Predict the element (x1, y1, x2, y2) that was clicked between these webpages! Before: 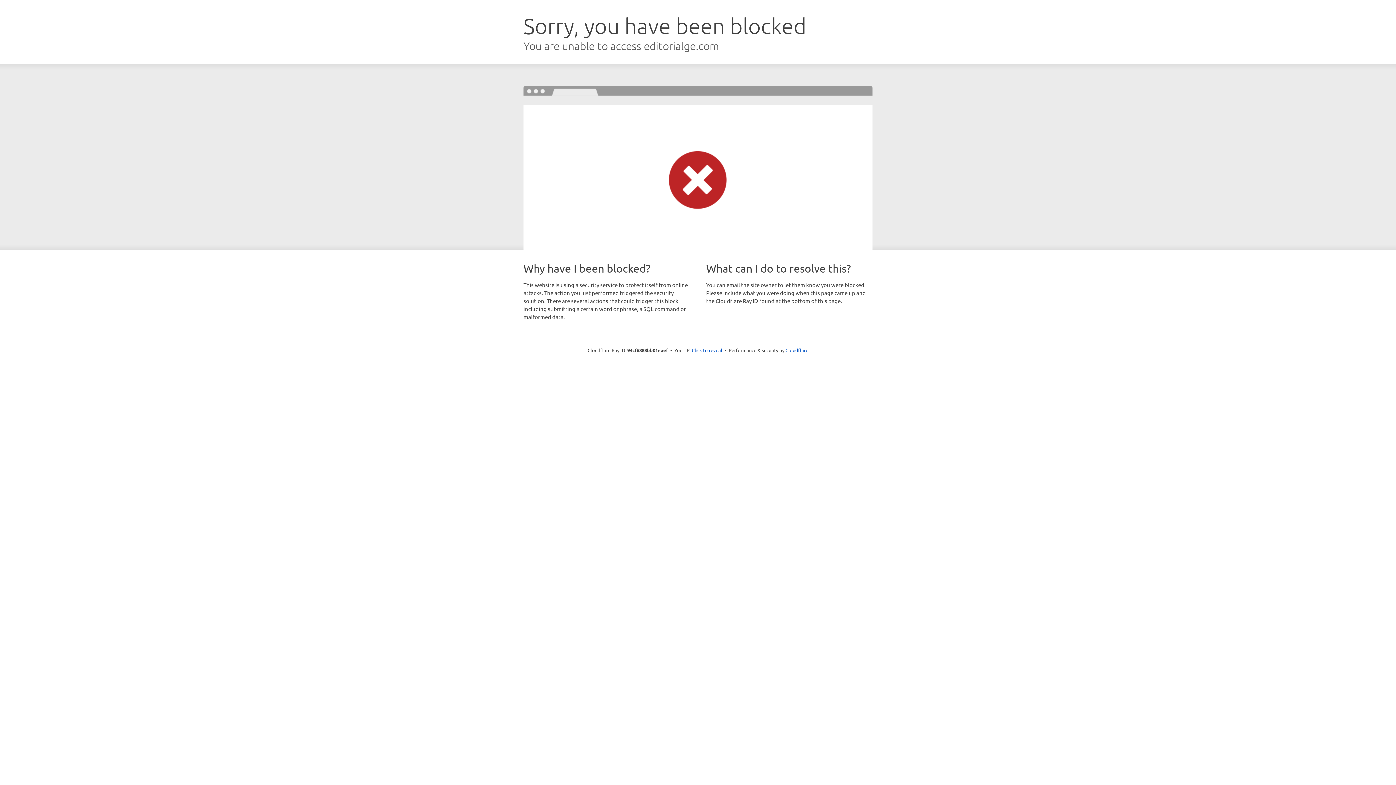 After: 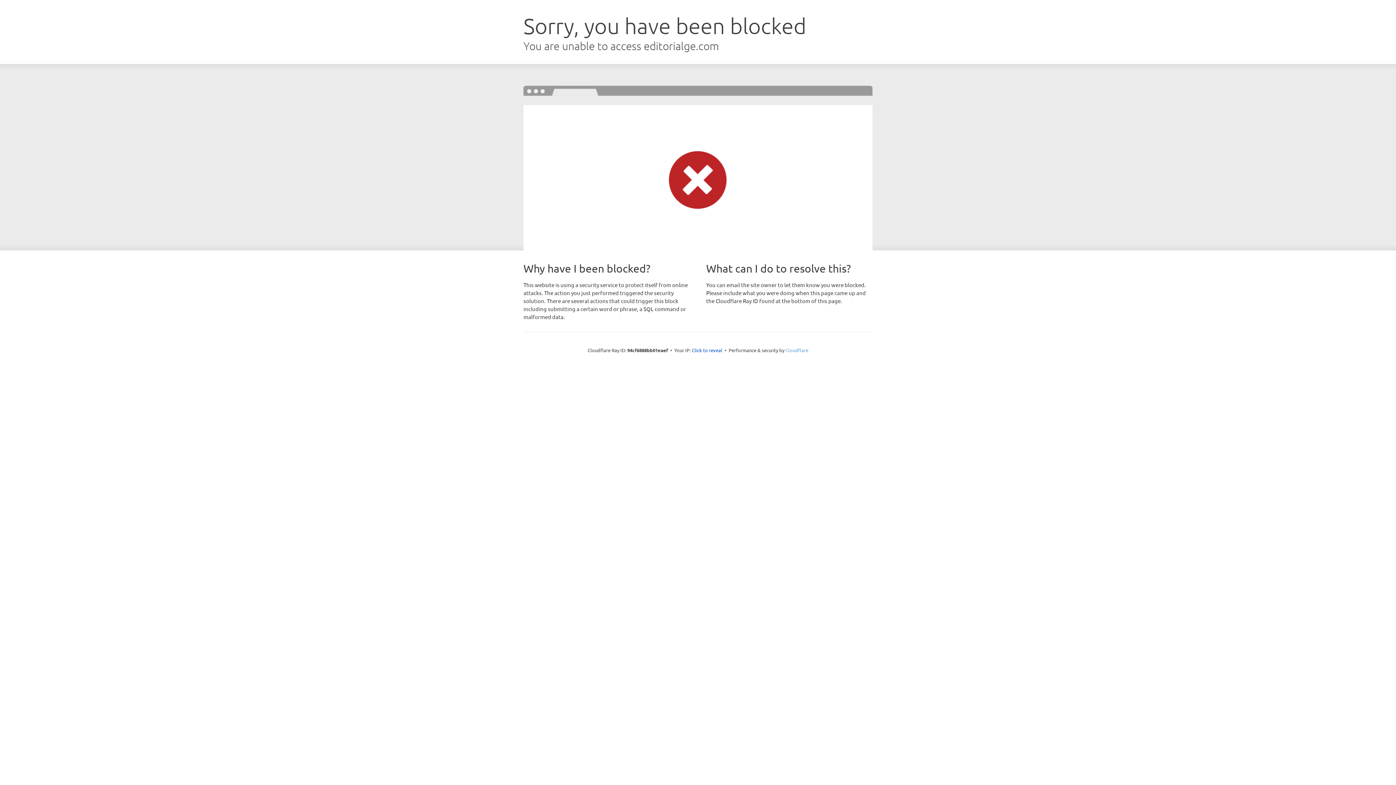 Action: bbox: (785, 347, 808, 353) label: Cloudflare